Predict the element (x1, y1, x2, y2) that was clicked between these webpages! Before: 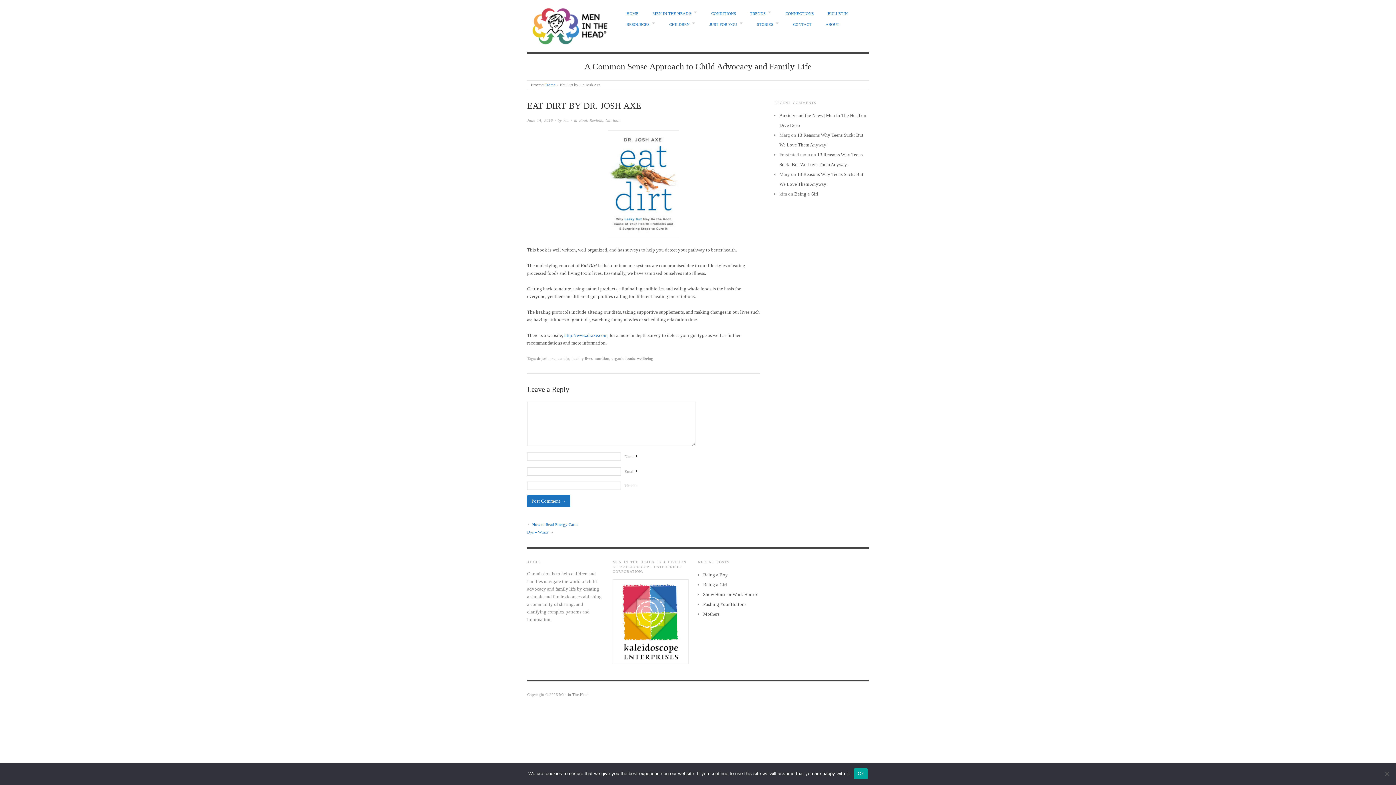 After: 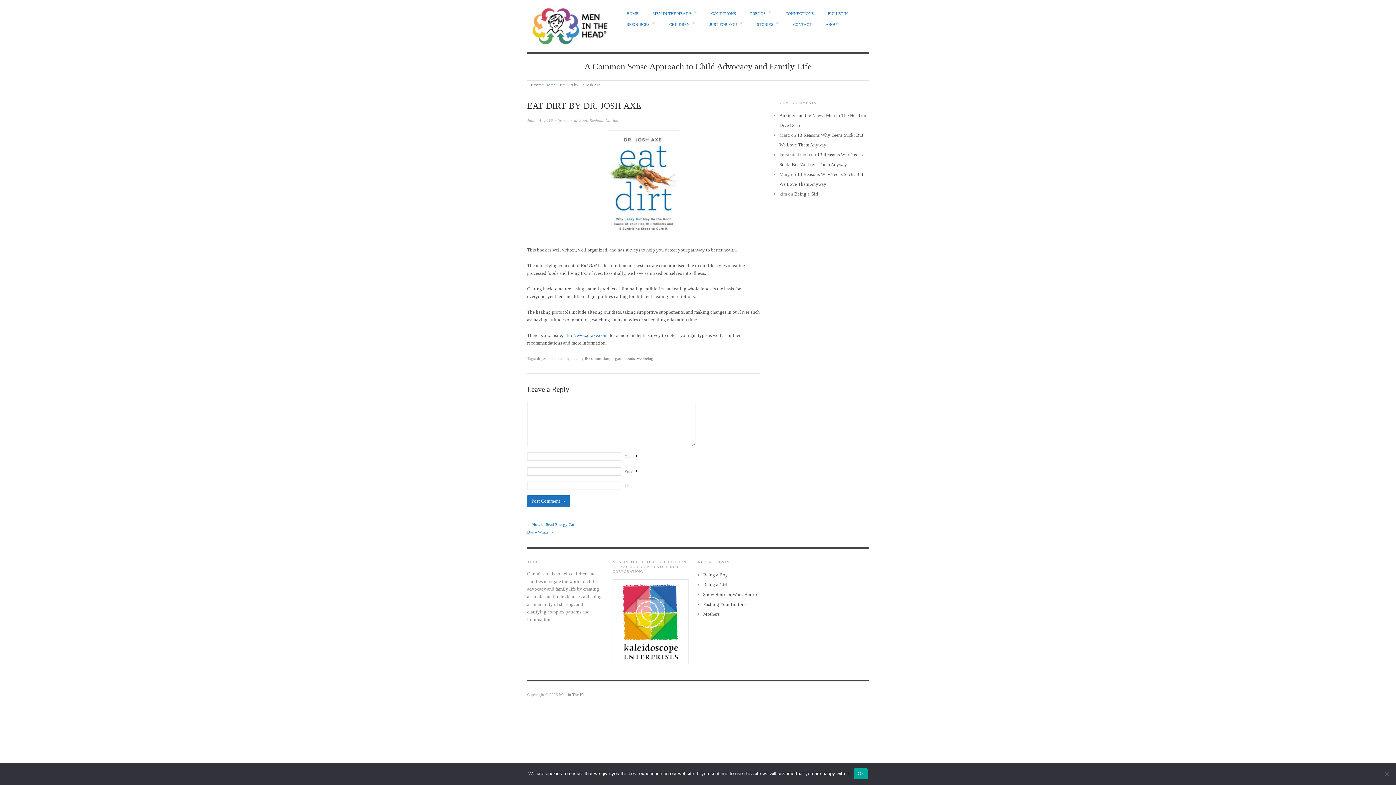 Action: bbox: (527, 118, 553, 122) label: June 14, 2016